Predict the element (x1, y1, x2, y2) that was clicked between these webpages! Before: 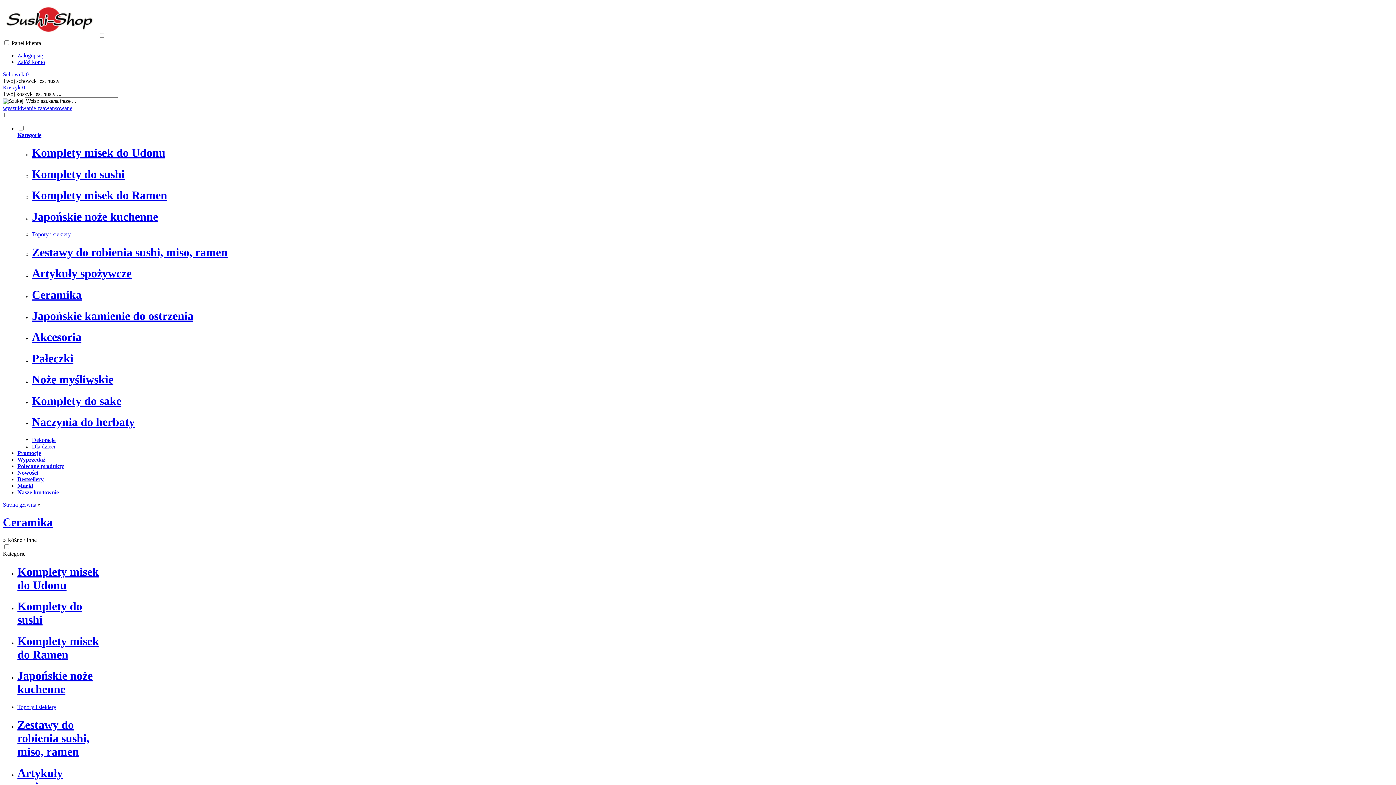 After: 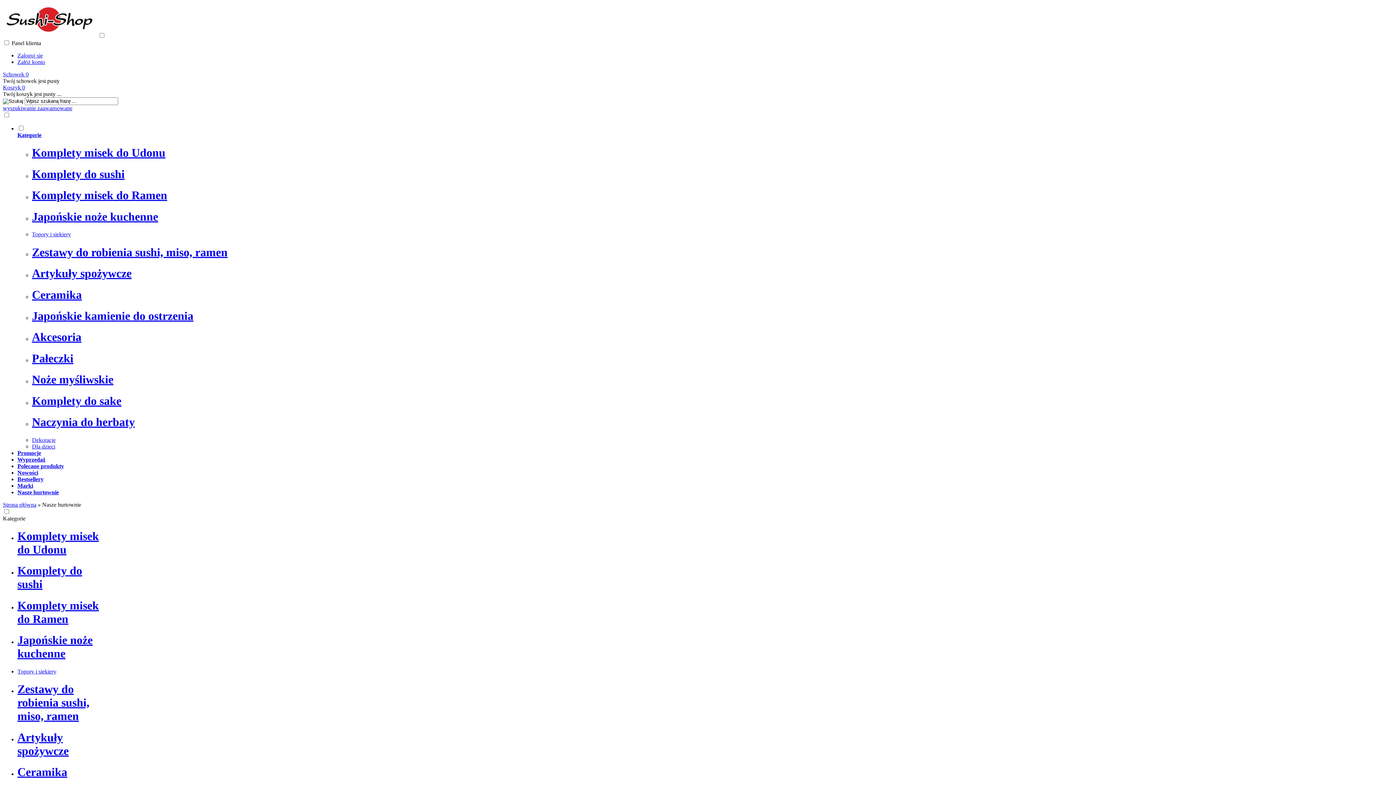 Action: label: Nasze hurtownie bbox: (17, 489, 58, 495)